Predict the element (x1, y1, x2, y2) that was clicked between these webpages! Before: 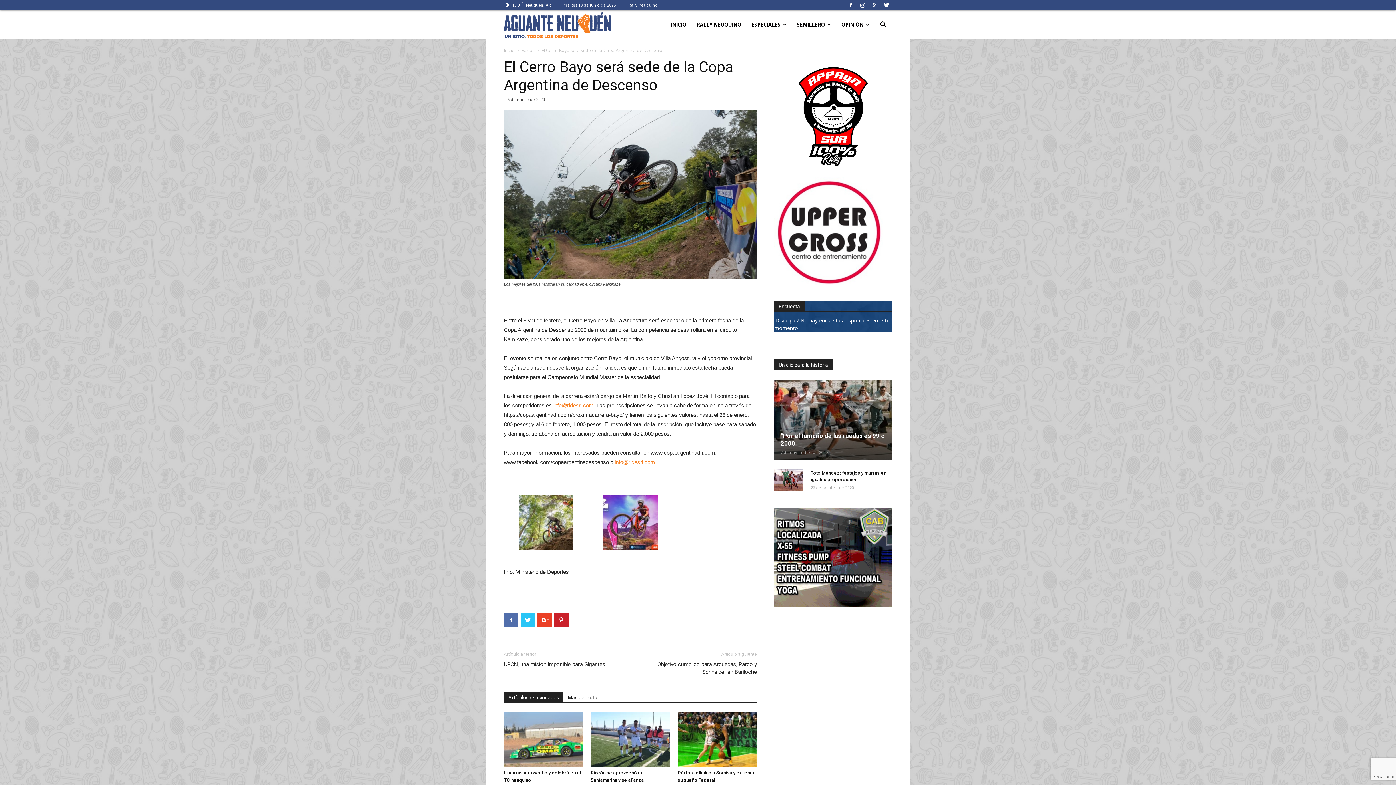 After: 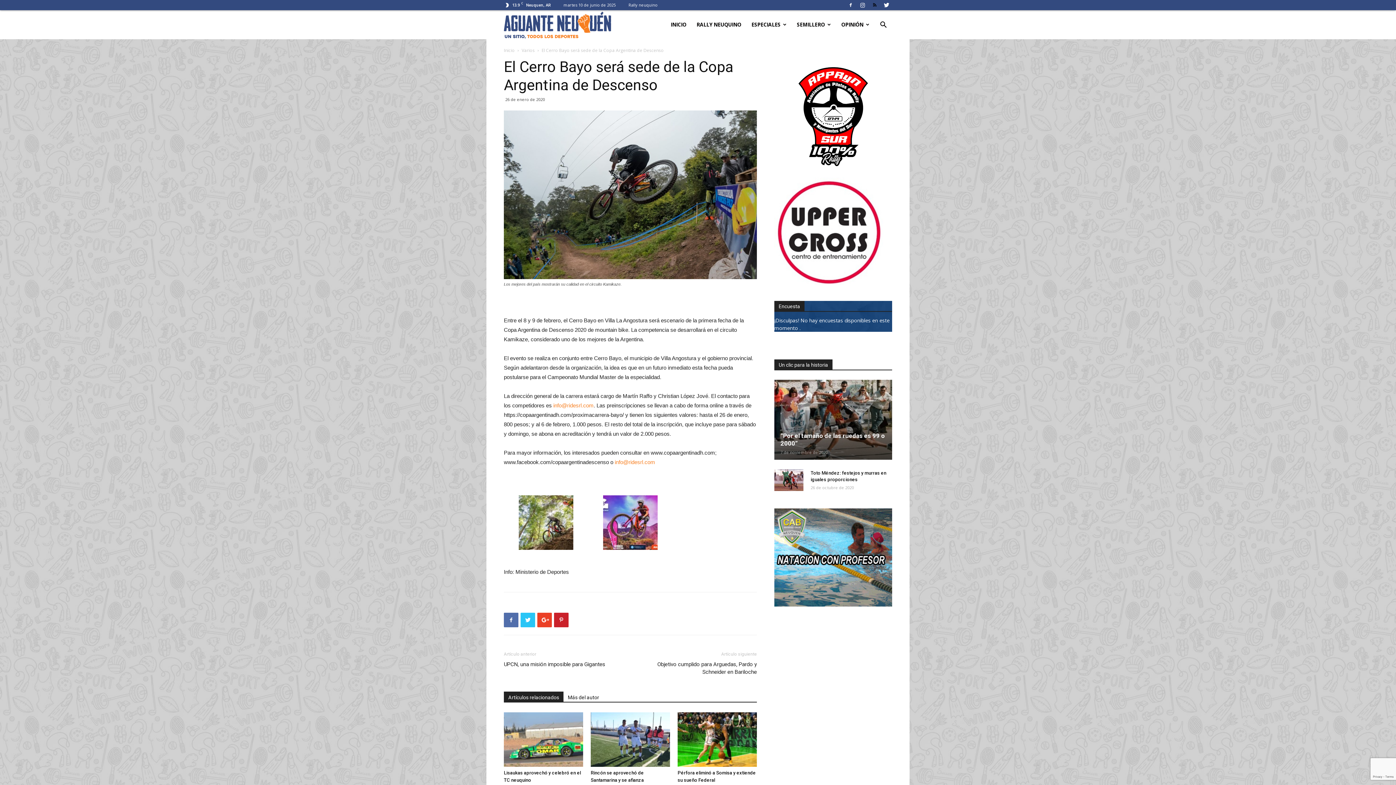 Action: bbox: (869, 0, 880, 10)